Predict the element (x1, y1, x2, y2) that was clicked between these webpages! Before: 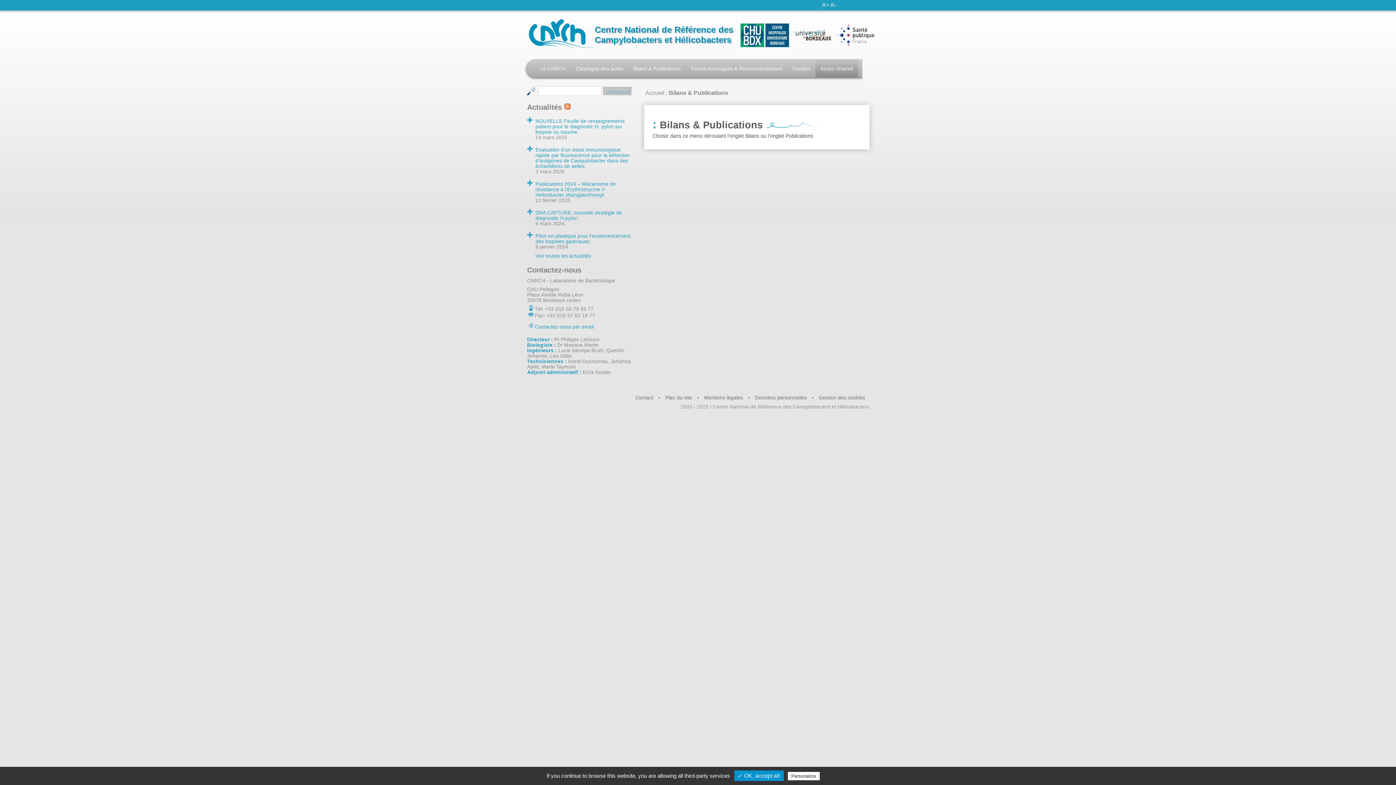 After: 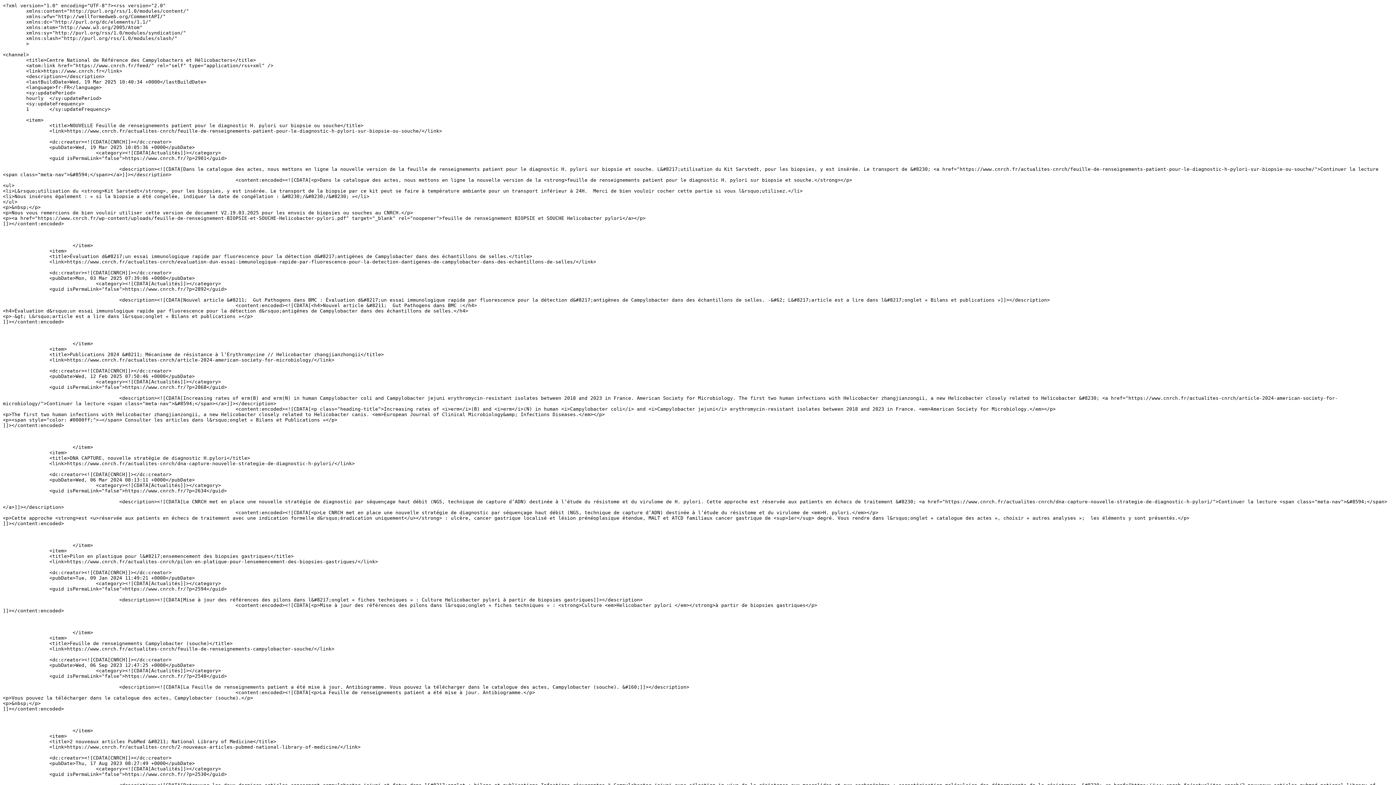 Action: bbox: (564, 103, 570, 111)